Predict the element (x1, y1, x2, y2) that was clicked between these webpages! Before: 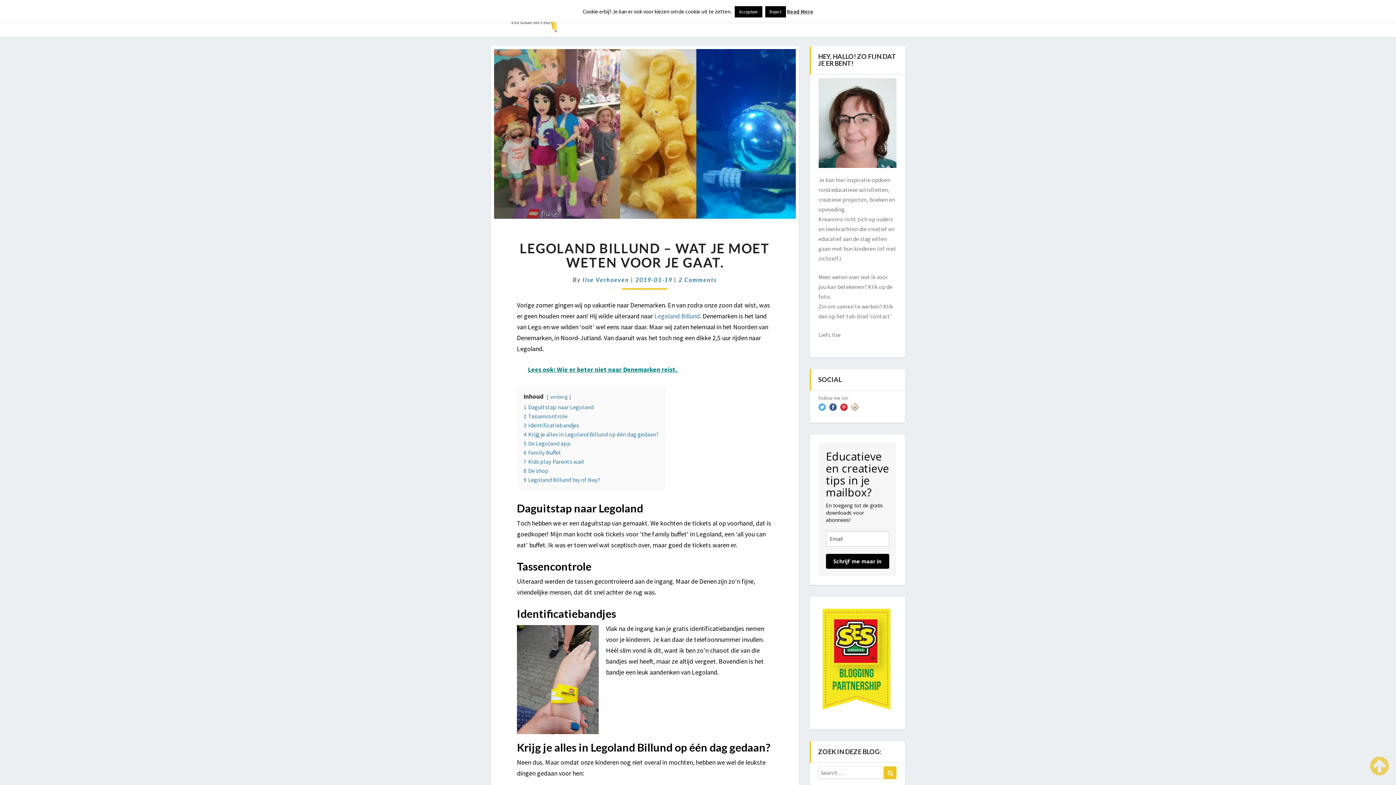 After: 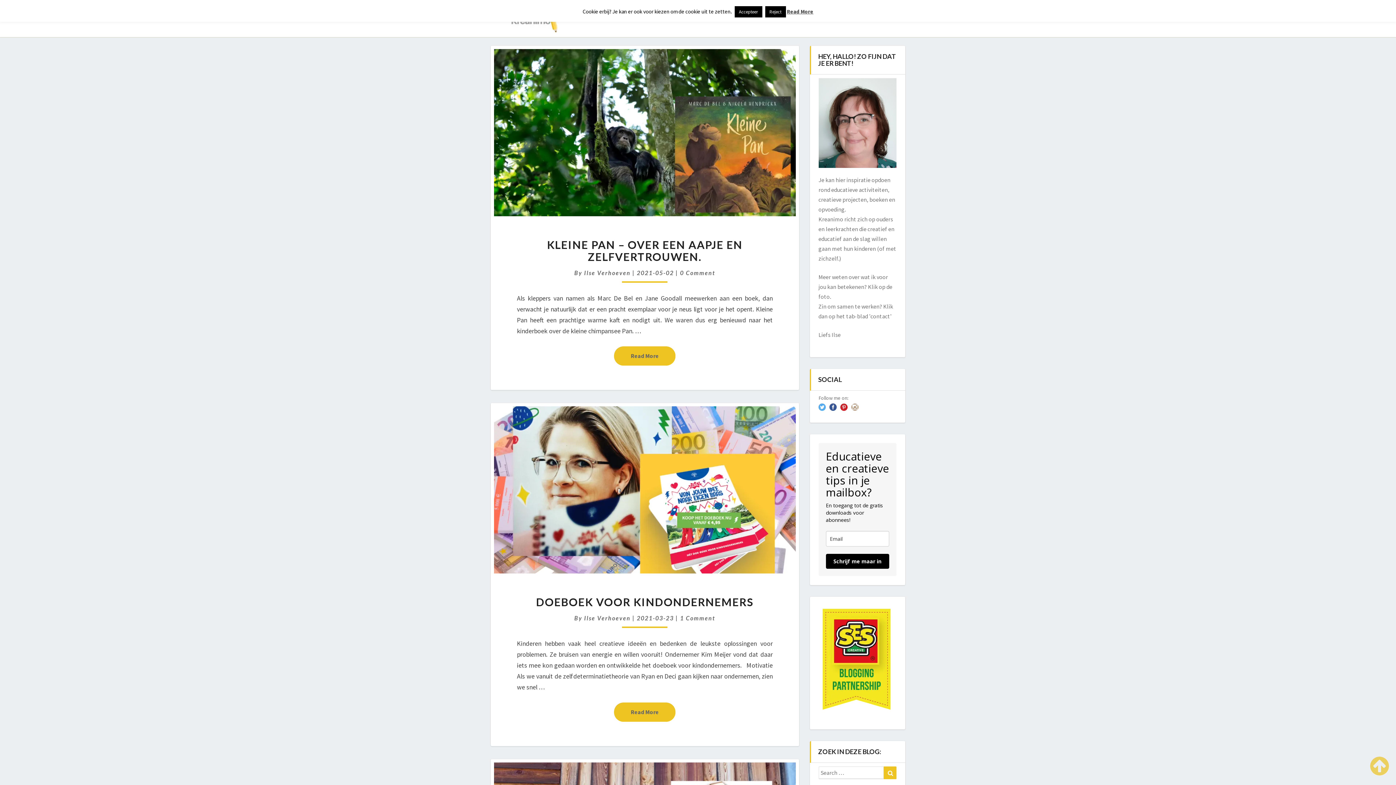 Action: label: Ilse Verhoeven bbox: (582, 276, 629, 283)